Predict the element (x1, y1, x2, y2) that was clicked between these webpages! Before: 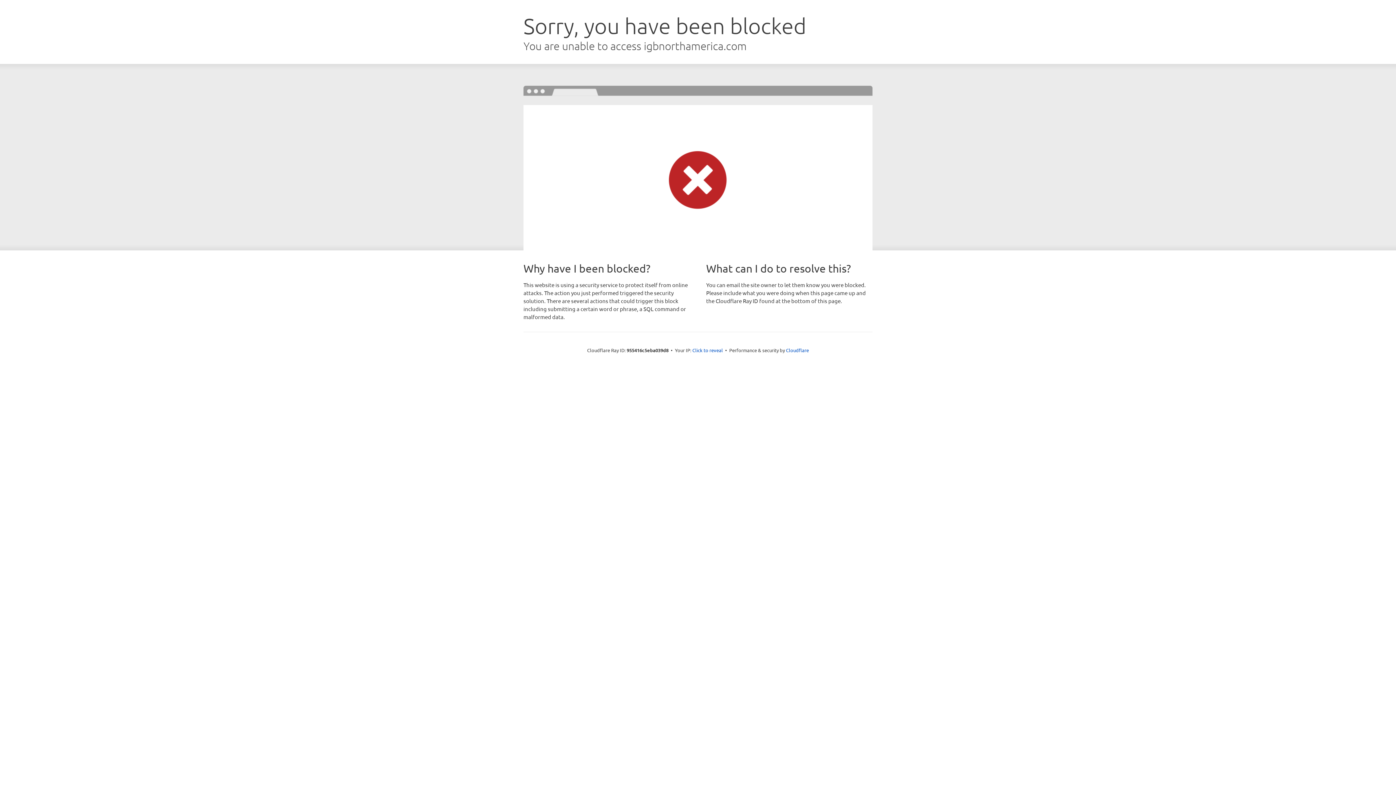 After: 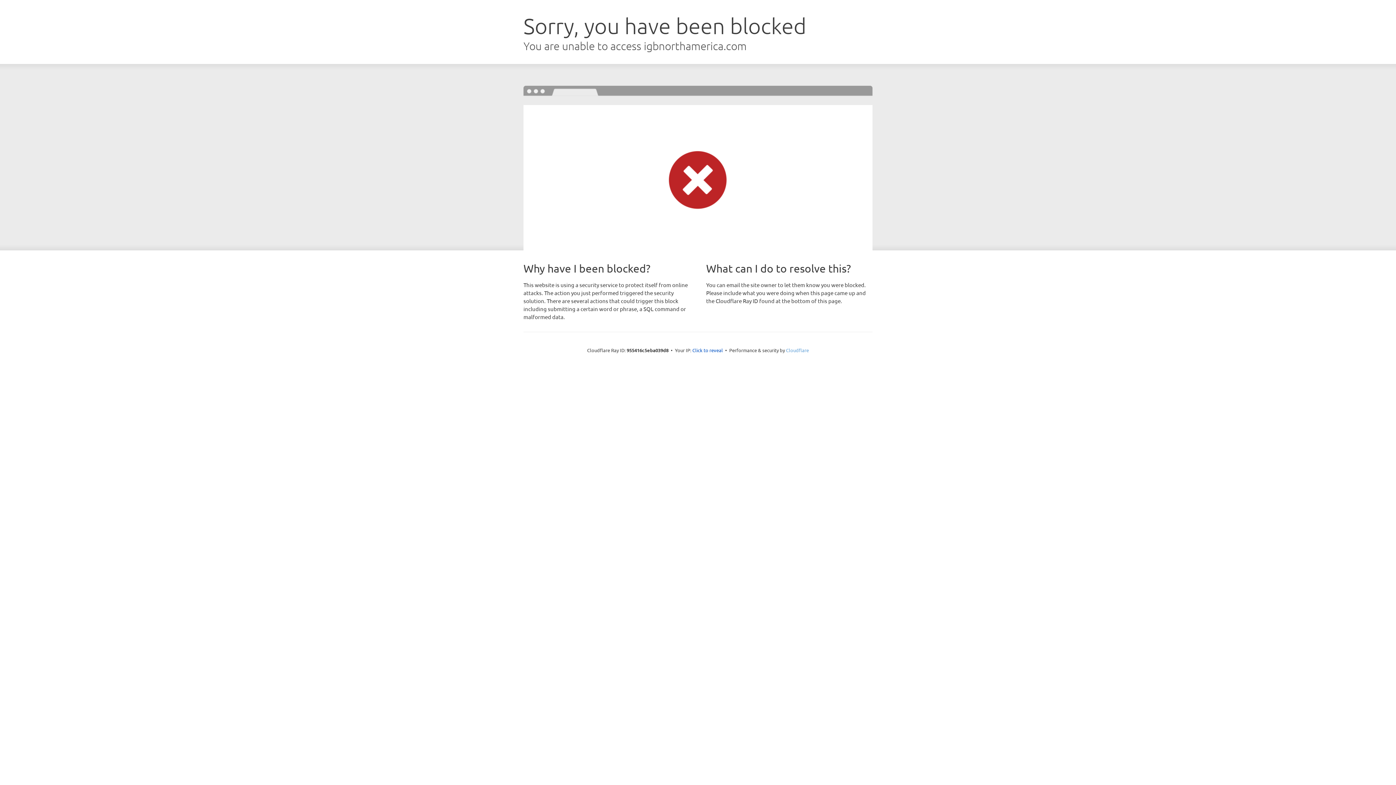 Action: bbox: (786, 347, 809, 353) label: Cloudflare